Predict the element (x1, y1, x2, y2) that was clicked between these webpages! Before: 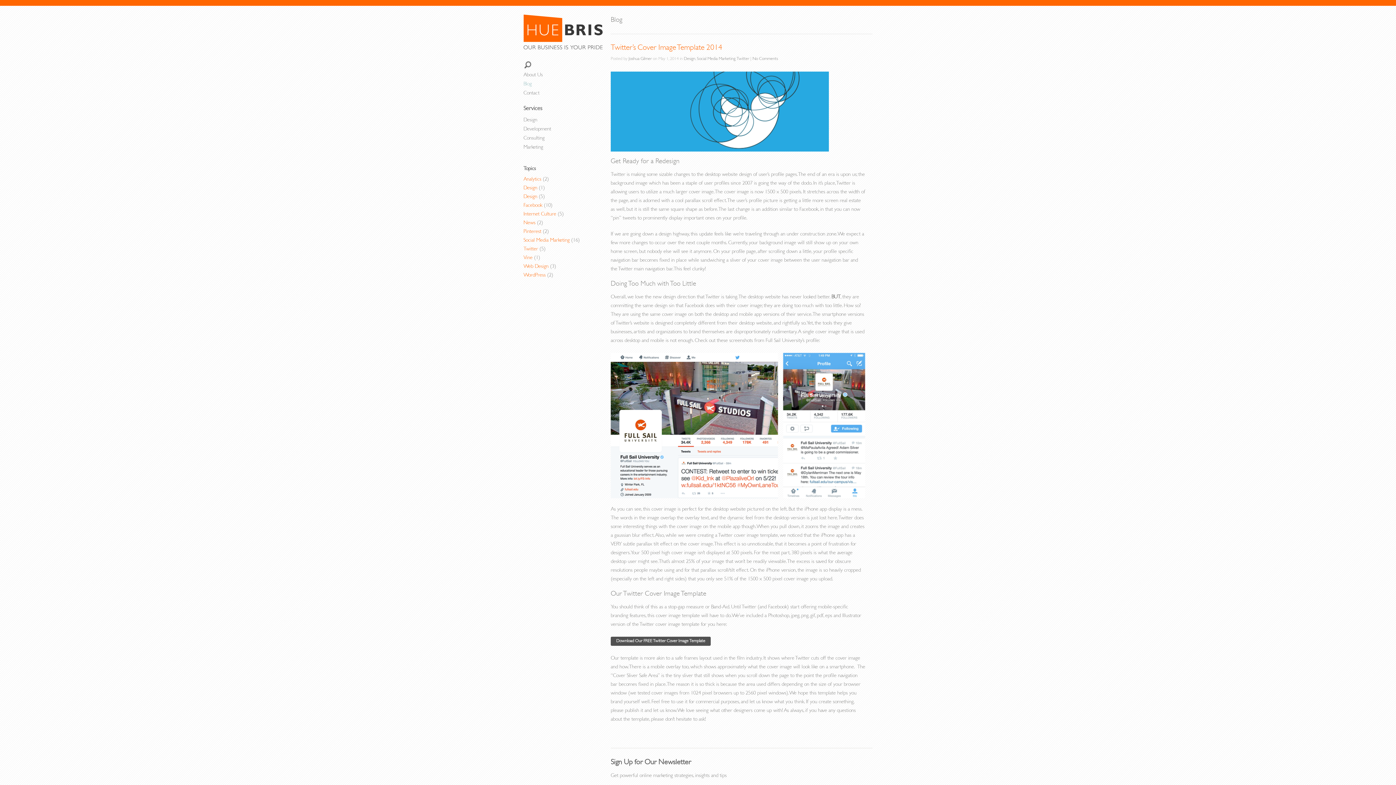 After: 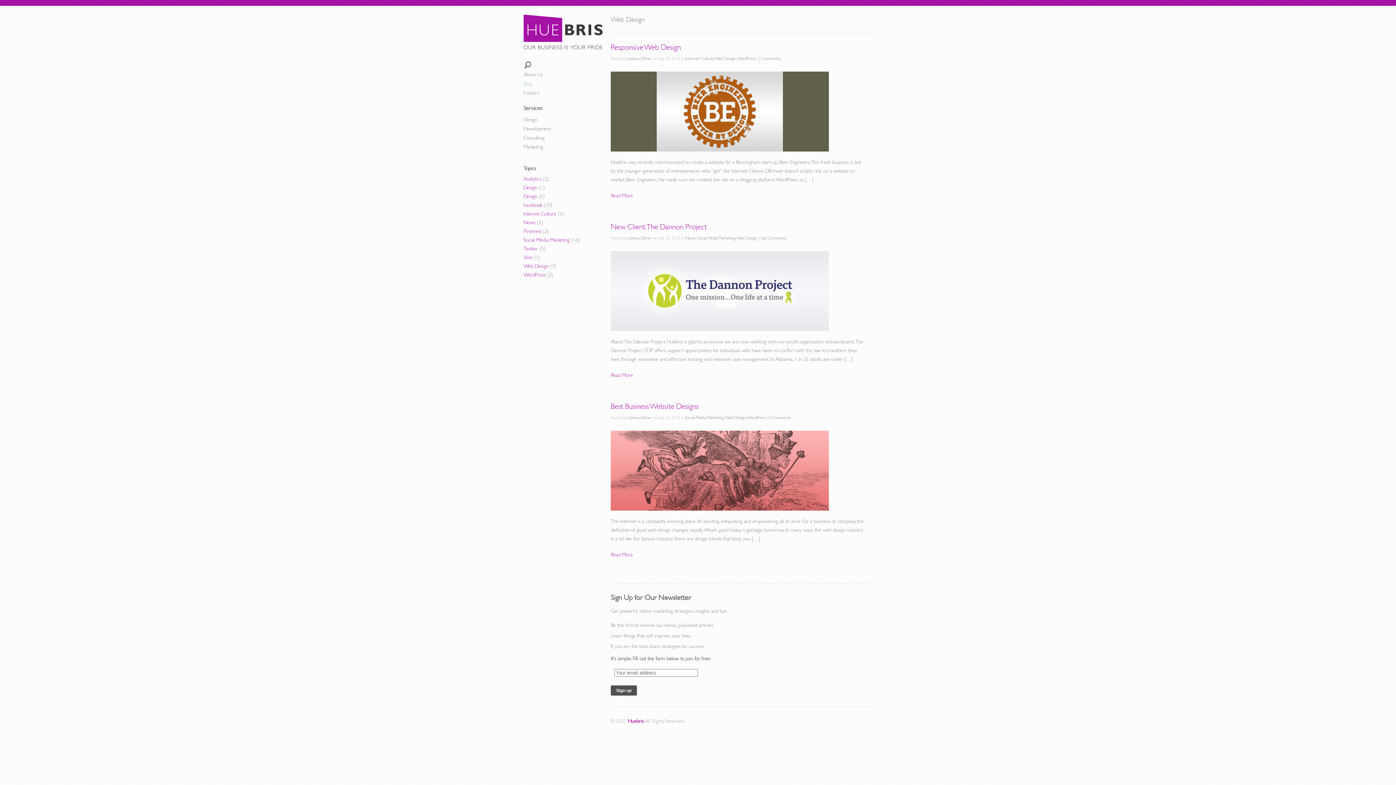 Action: bbox: (523, 264, 548, 269) label: Web Design